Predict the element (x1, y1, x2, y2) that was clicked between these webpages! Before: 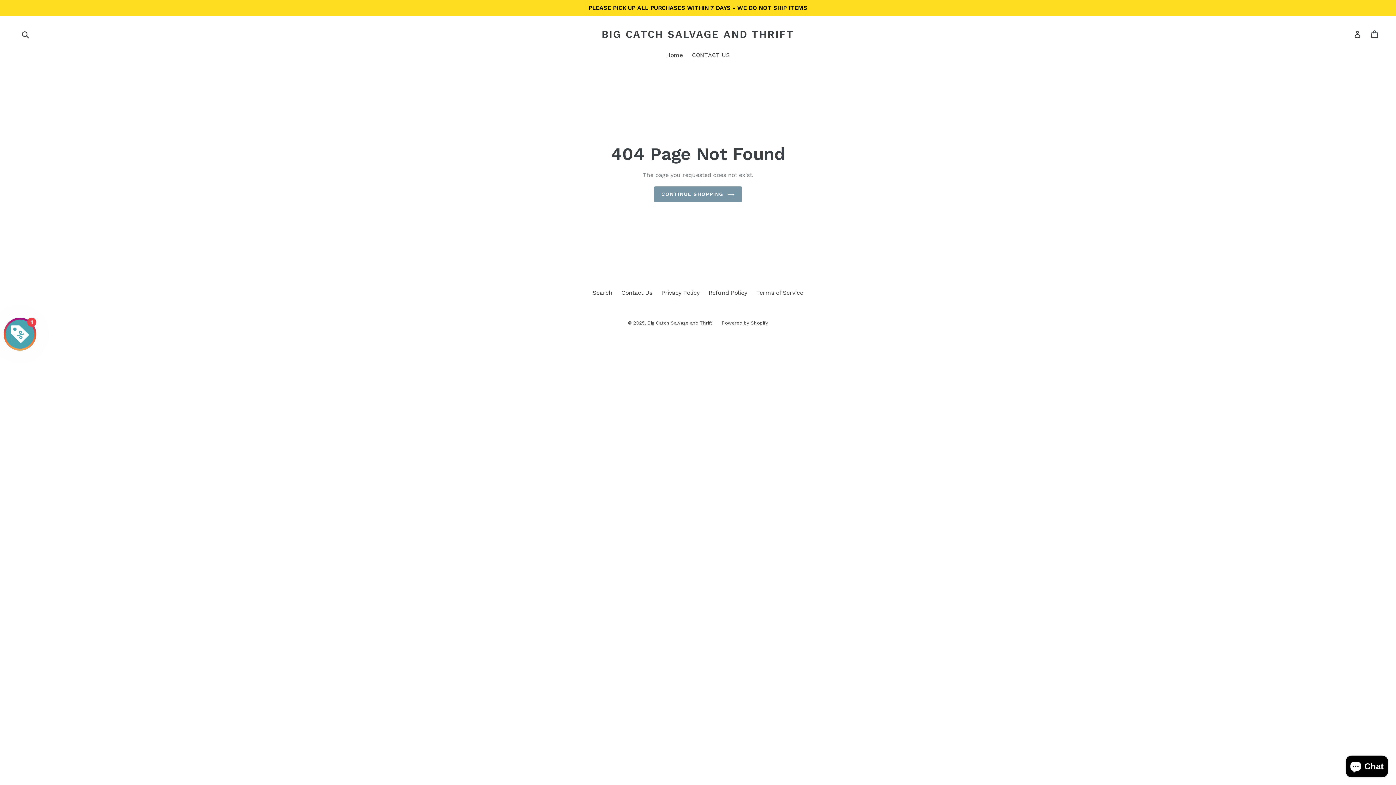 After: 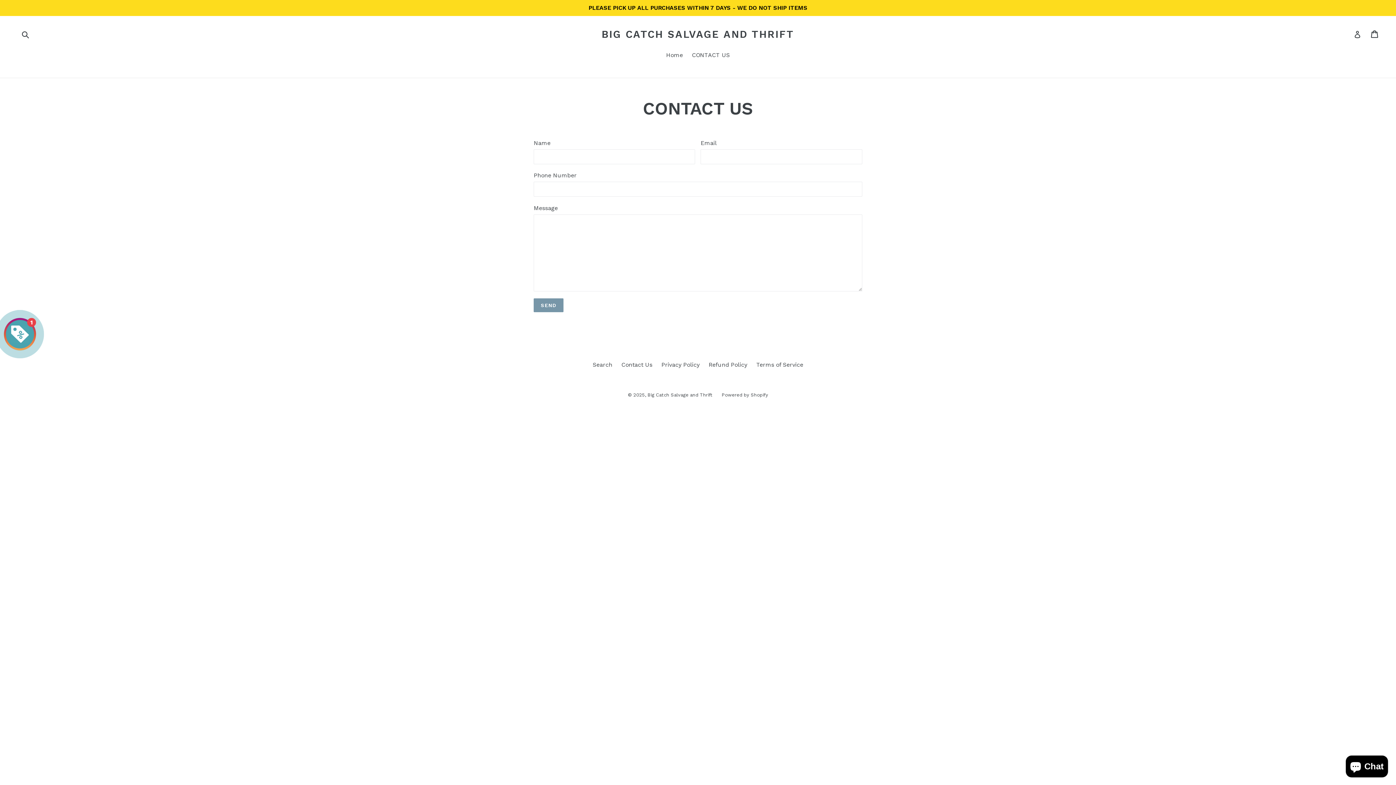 Action: bbox: (621, 289, 652, 296) label: Contact Us